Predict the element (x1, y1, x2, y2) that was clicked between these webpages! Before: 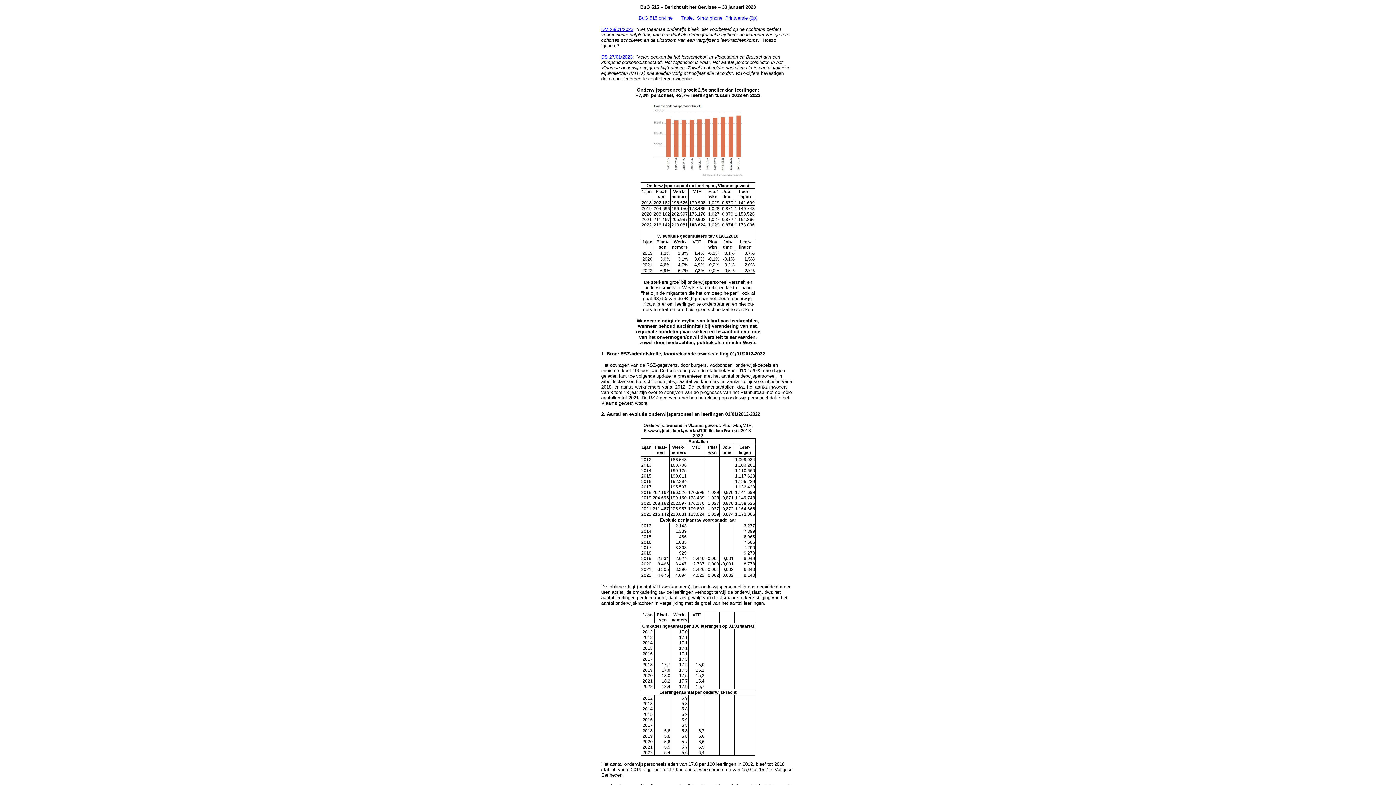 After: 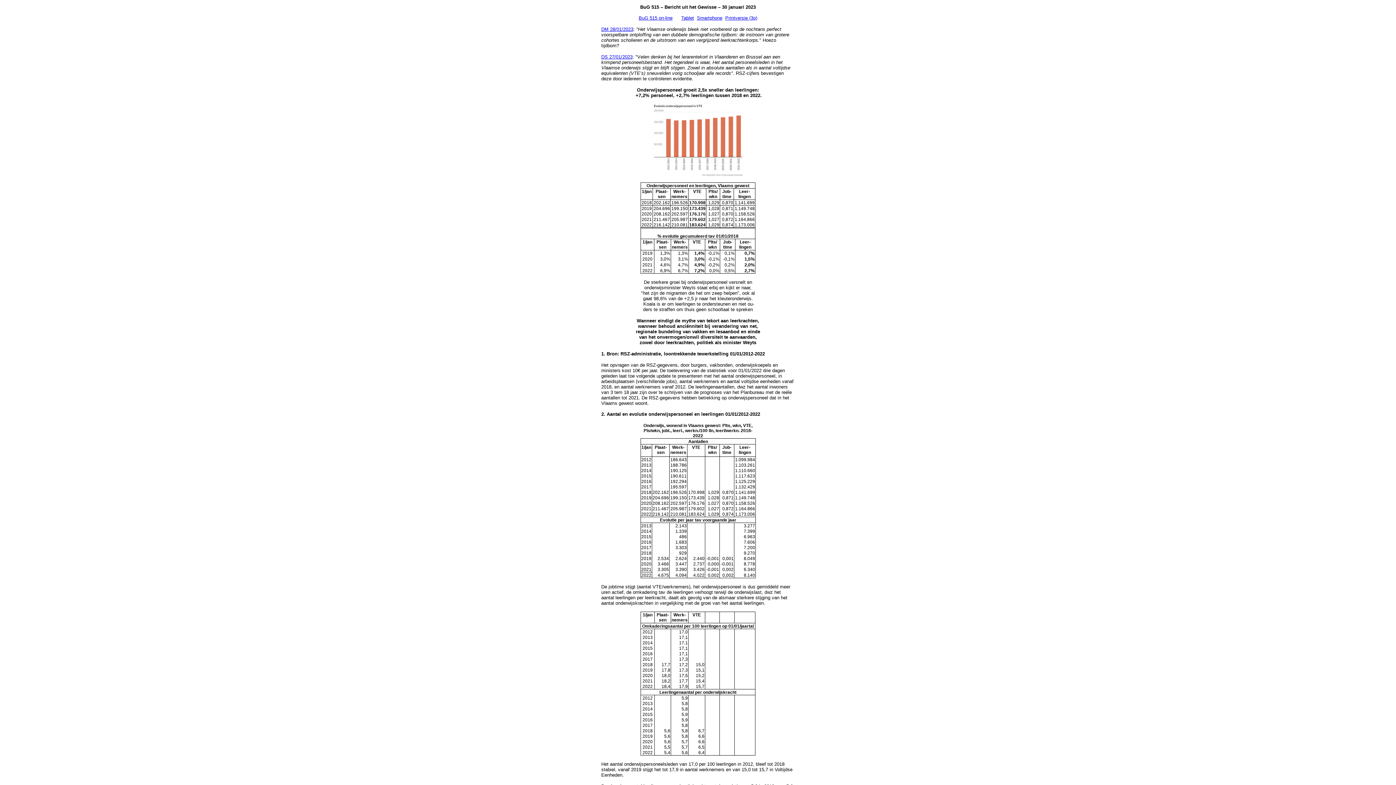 Action: bbox: (697, 15, 722, 20) label: Smartphone